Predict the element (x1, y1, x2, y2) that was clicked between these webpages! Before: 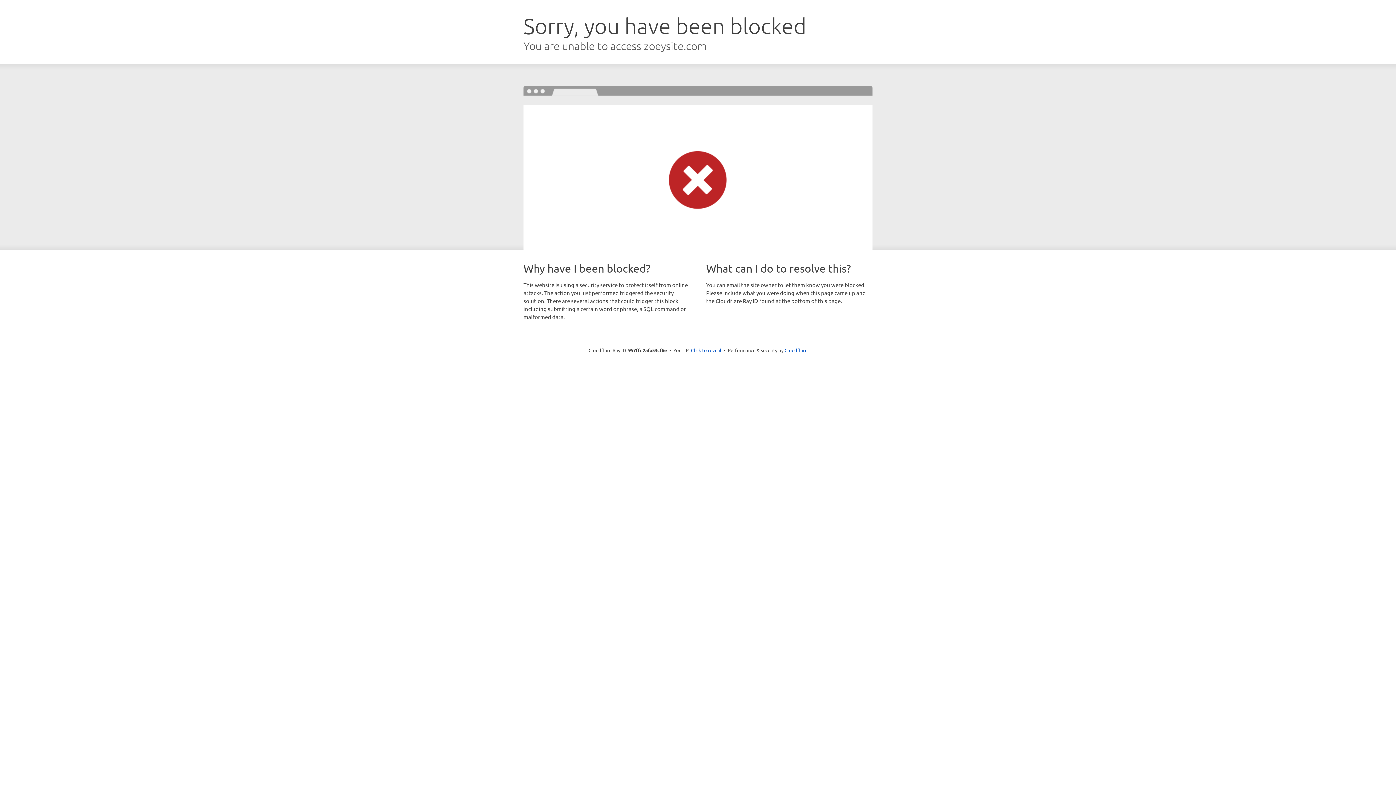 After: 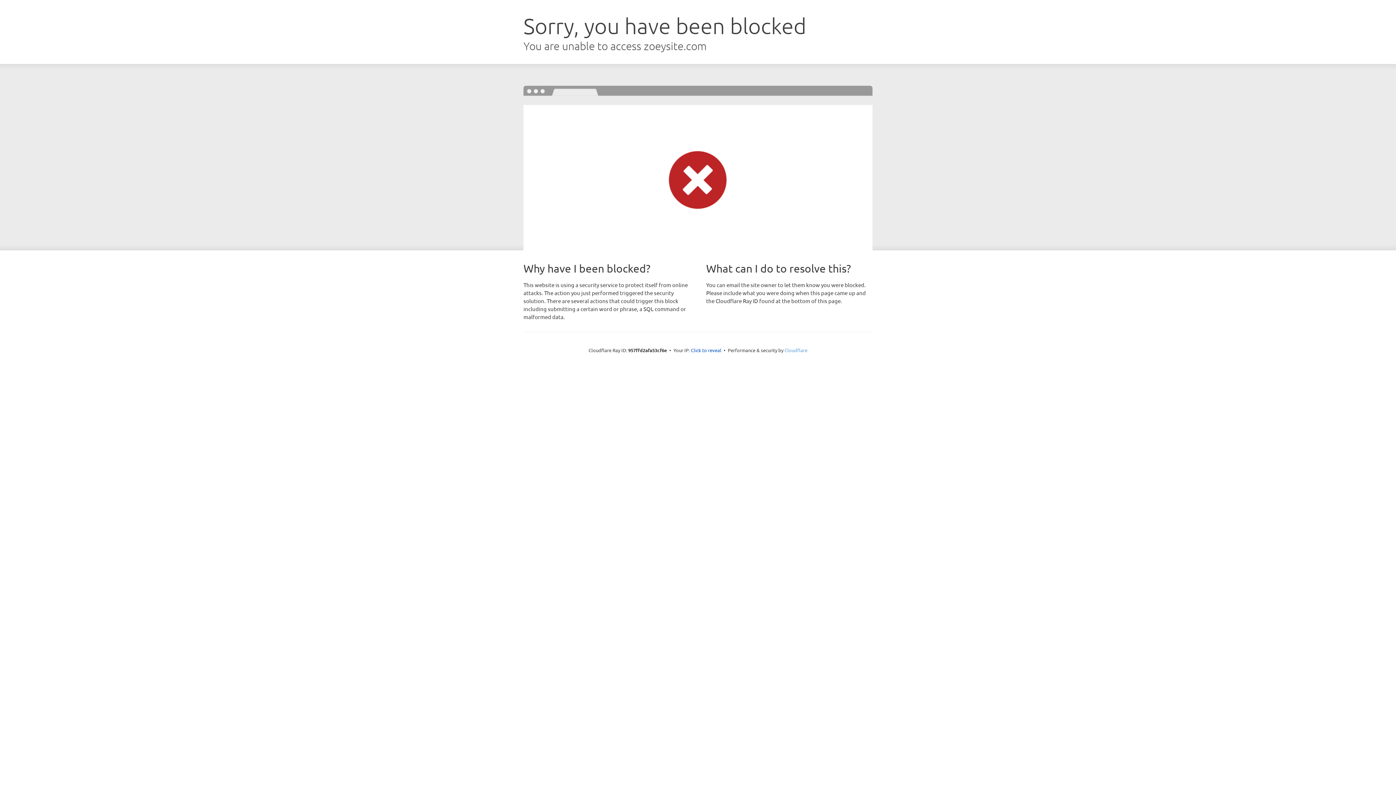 Action: label: Cloudflare bbox: (784, 347, 807, 353)